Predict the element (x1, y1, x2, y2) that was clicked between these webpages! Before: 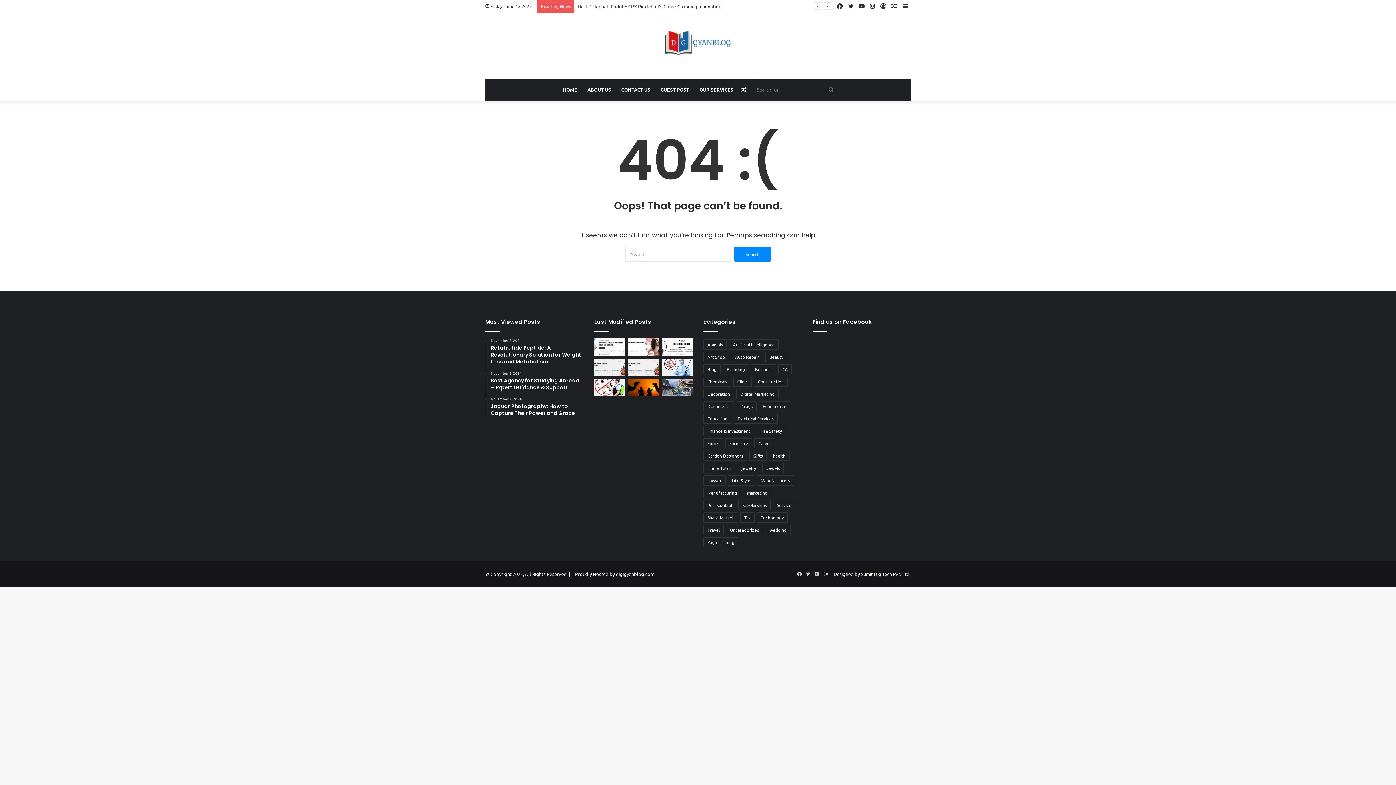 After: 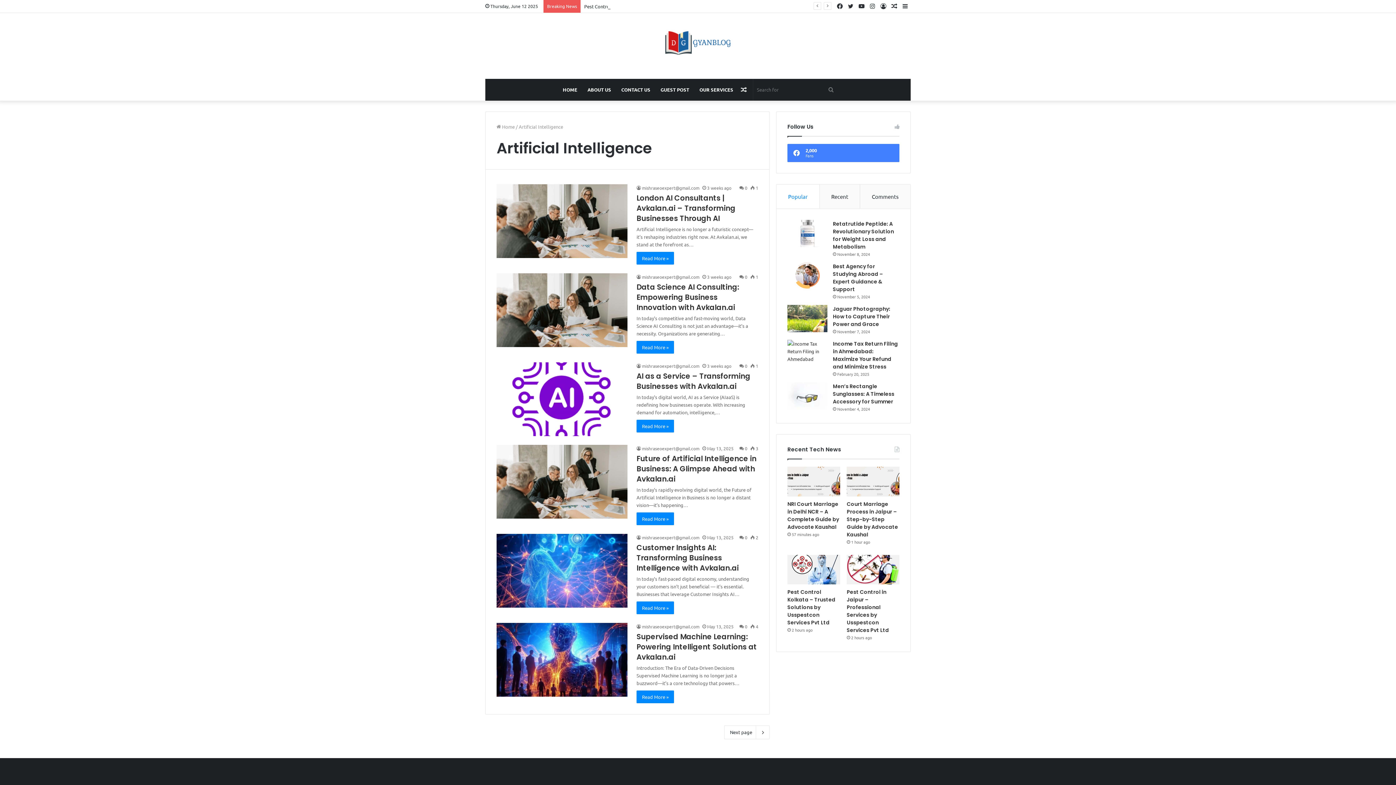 Action: bbox: (729, 339, 778, 349) label: Artificial Intelligence (6 items)